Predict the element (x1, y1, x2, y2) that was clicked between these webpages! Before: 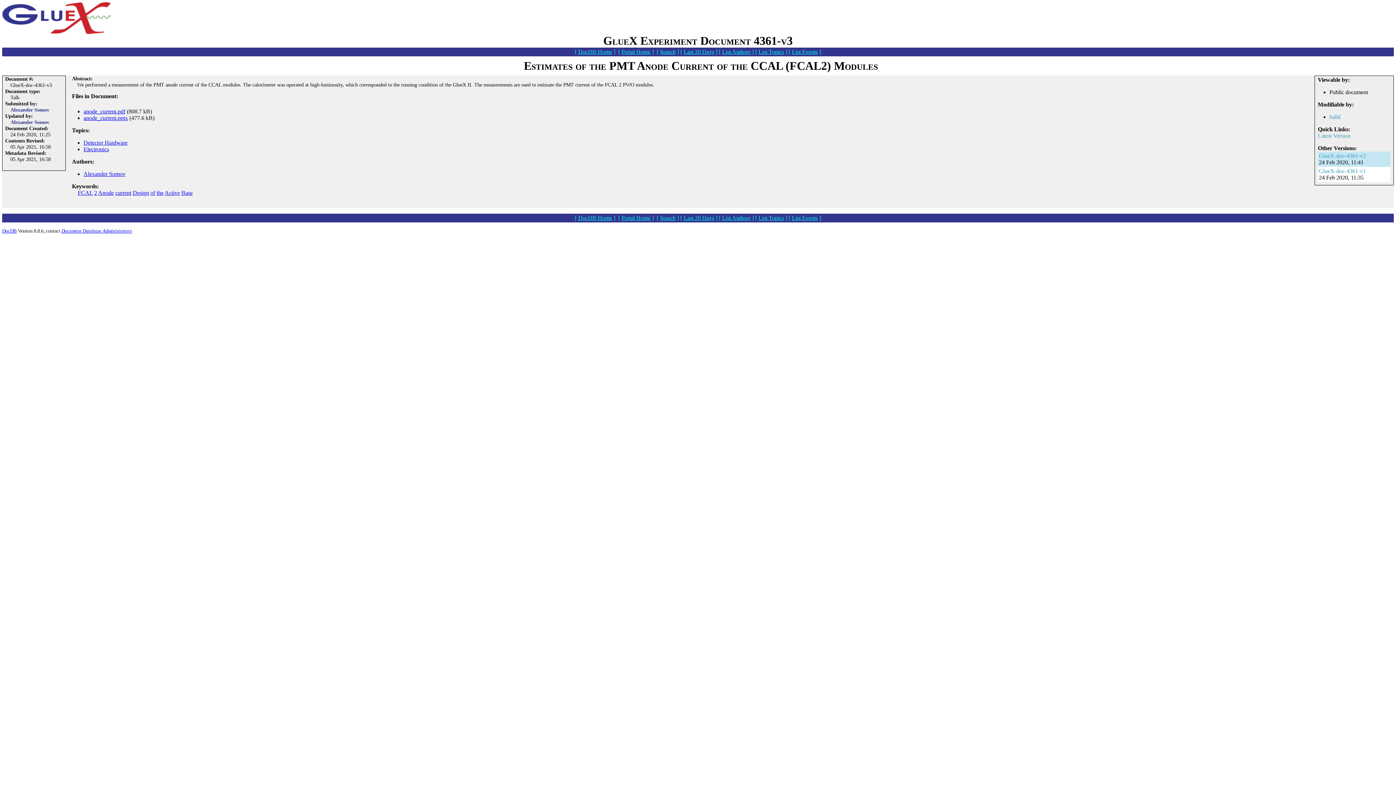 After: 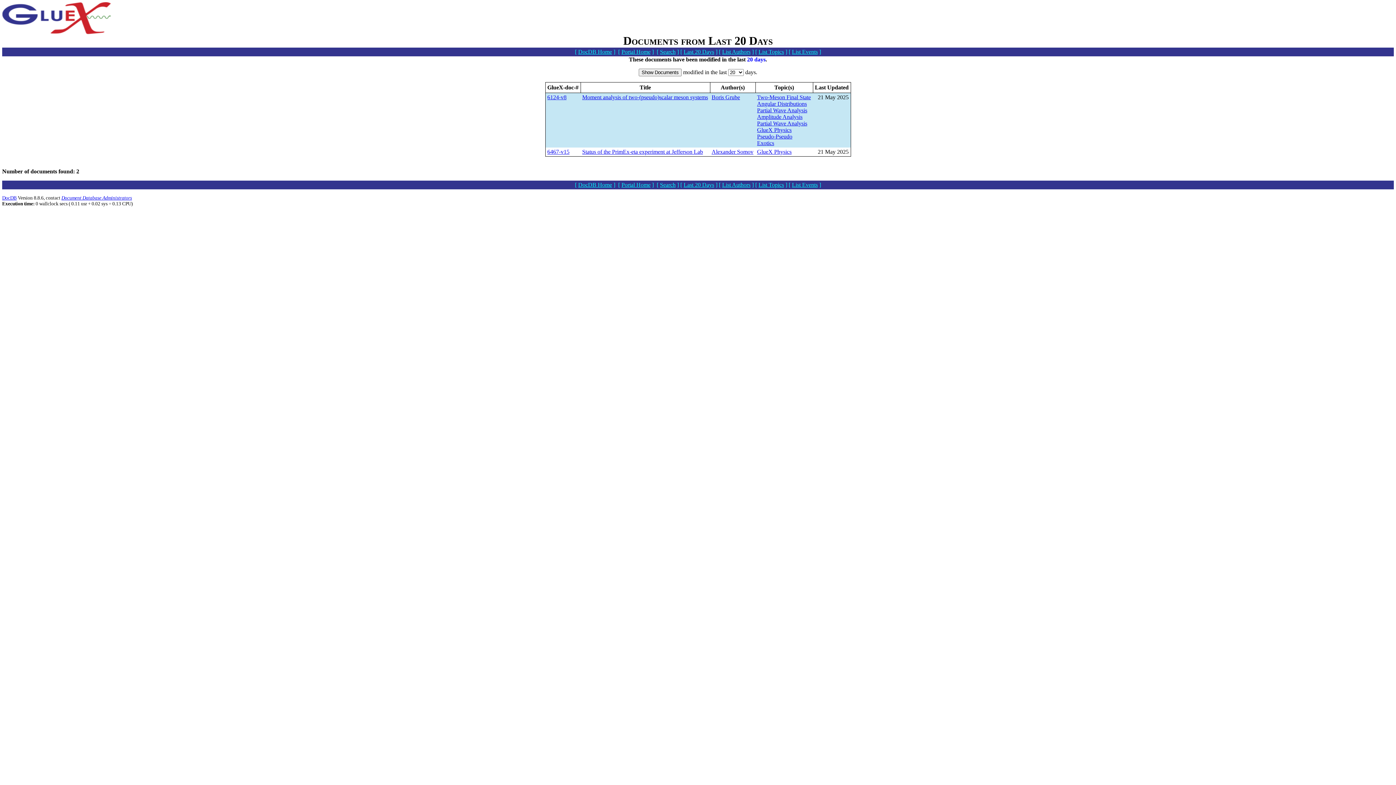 Action: label: Last 20 Days bbox: (683, 215, 714, 221)